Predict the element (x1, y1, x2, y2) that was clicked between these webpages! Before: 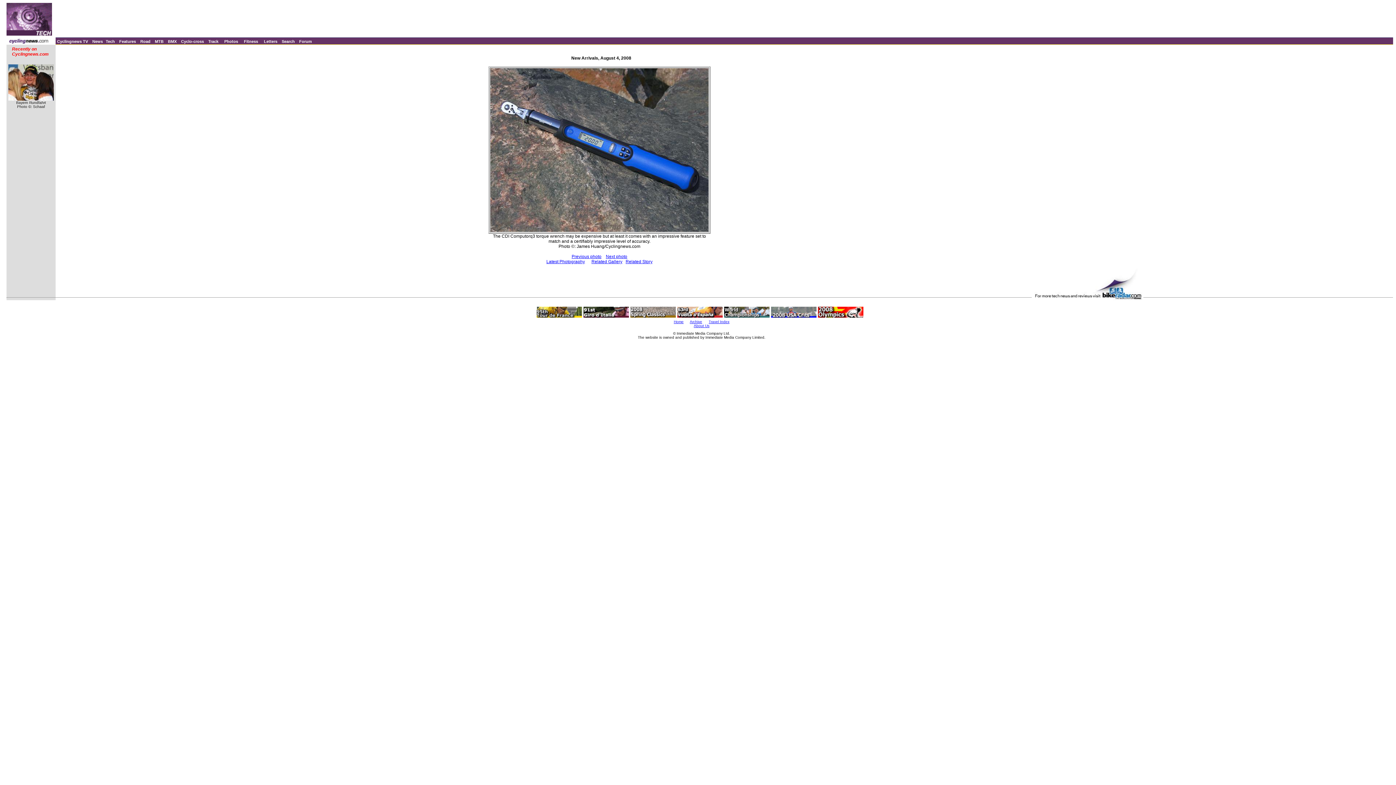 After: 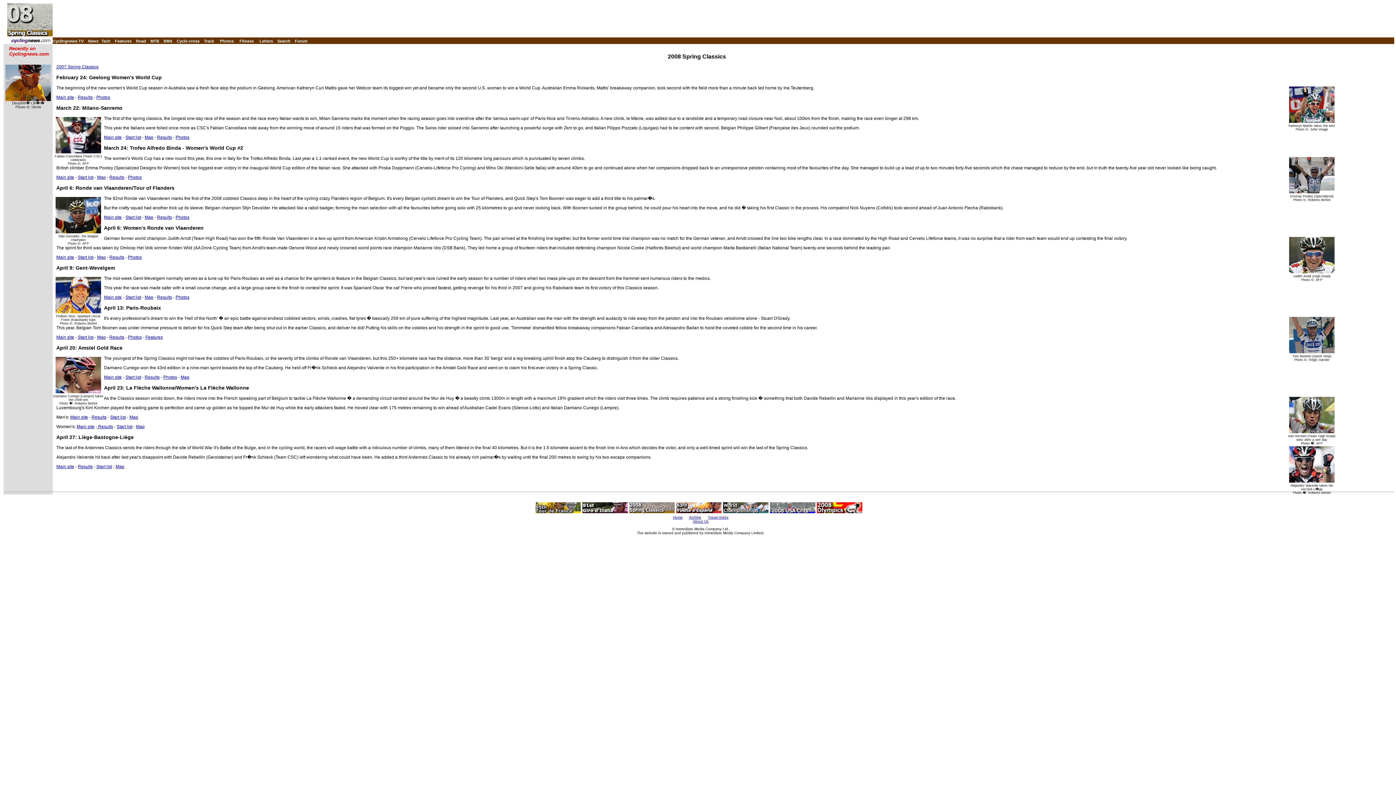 Action: bbox: (630, 313, 675, 319)